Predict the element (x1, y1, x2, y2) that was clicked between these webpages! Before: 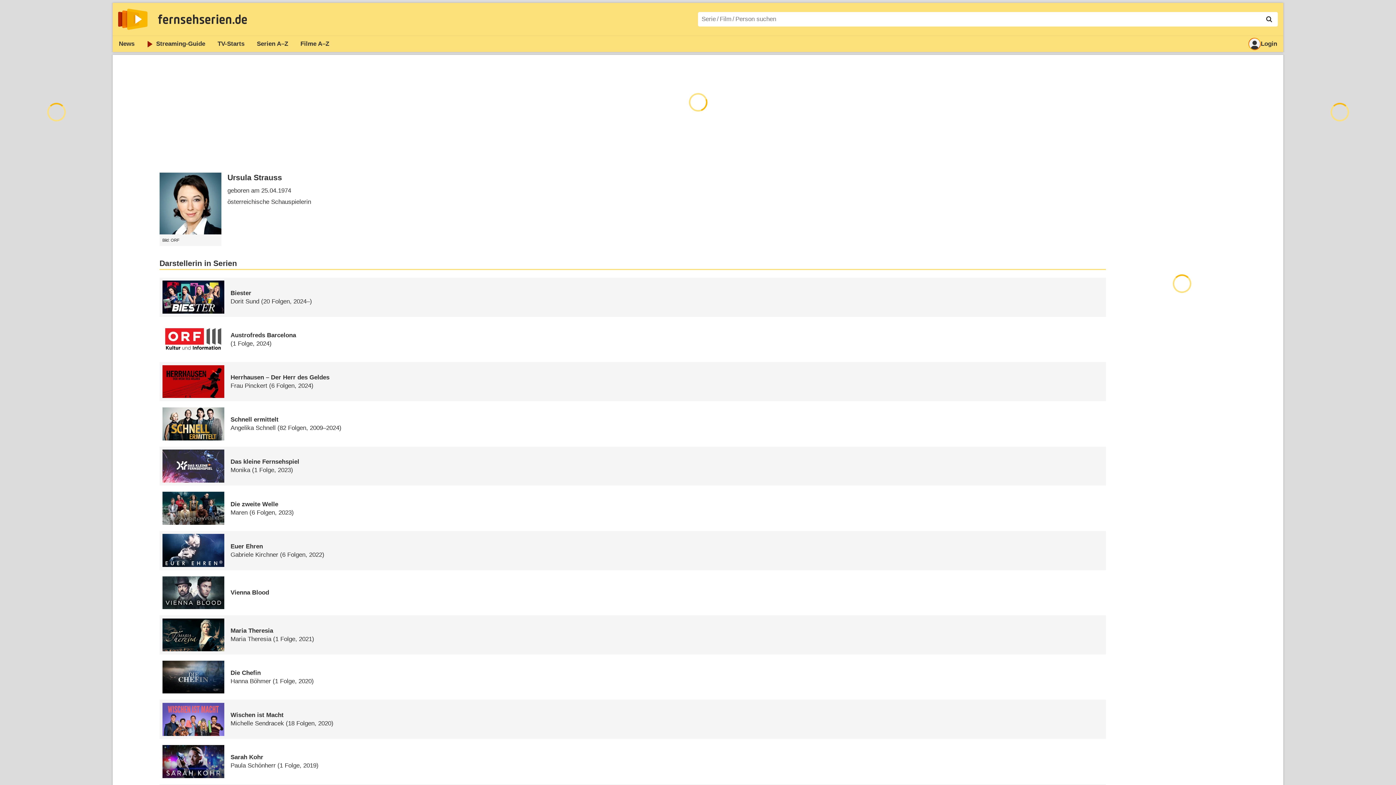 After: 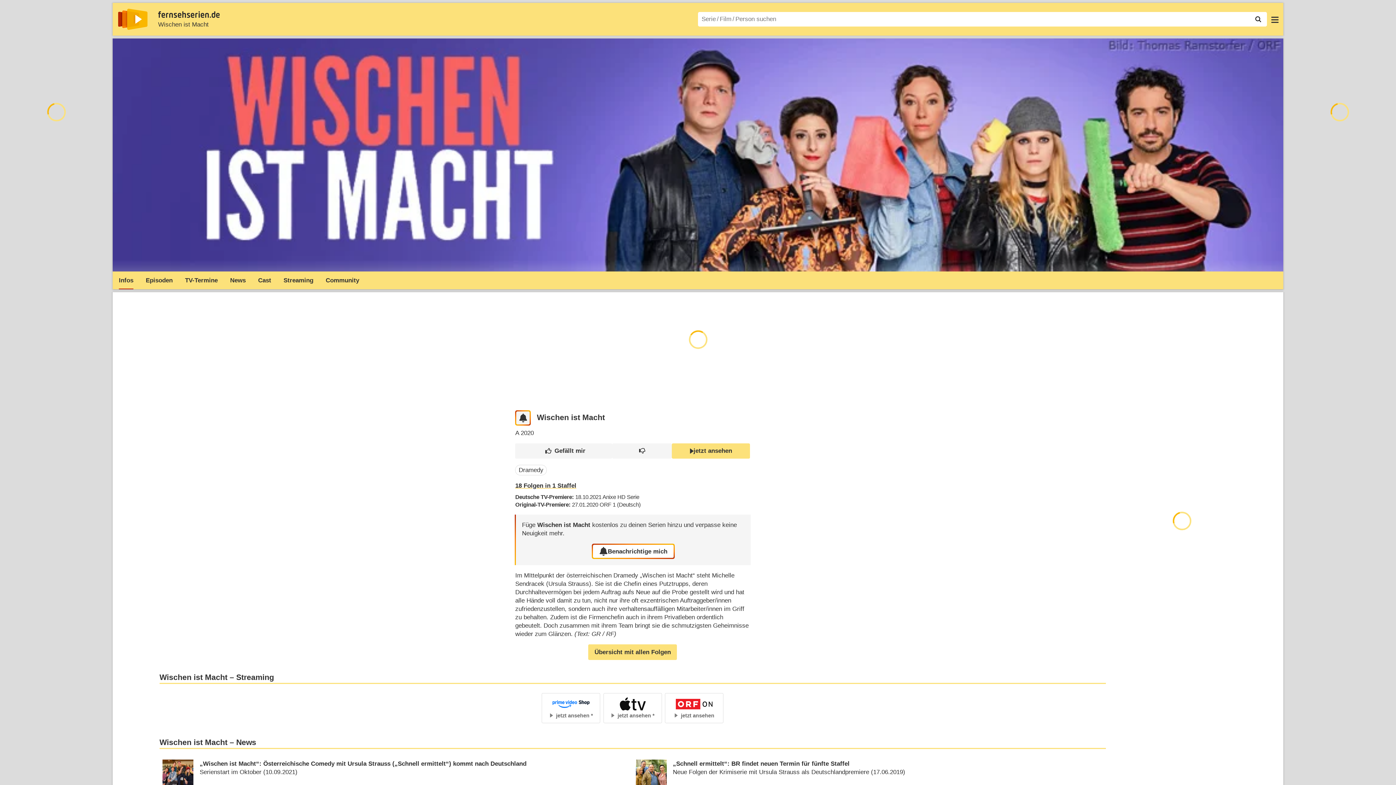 Action: label: Wischen ist Macht
Michelle Sendracek (18 Folgen, 2020) bbox: (159, 700, 1106, 739)